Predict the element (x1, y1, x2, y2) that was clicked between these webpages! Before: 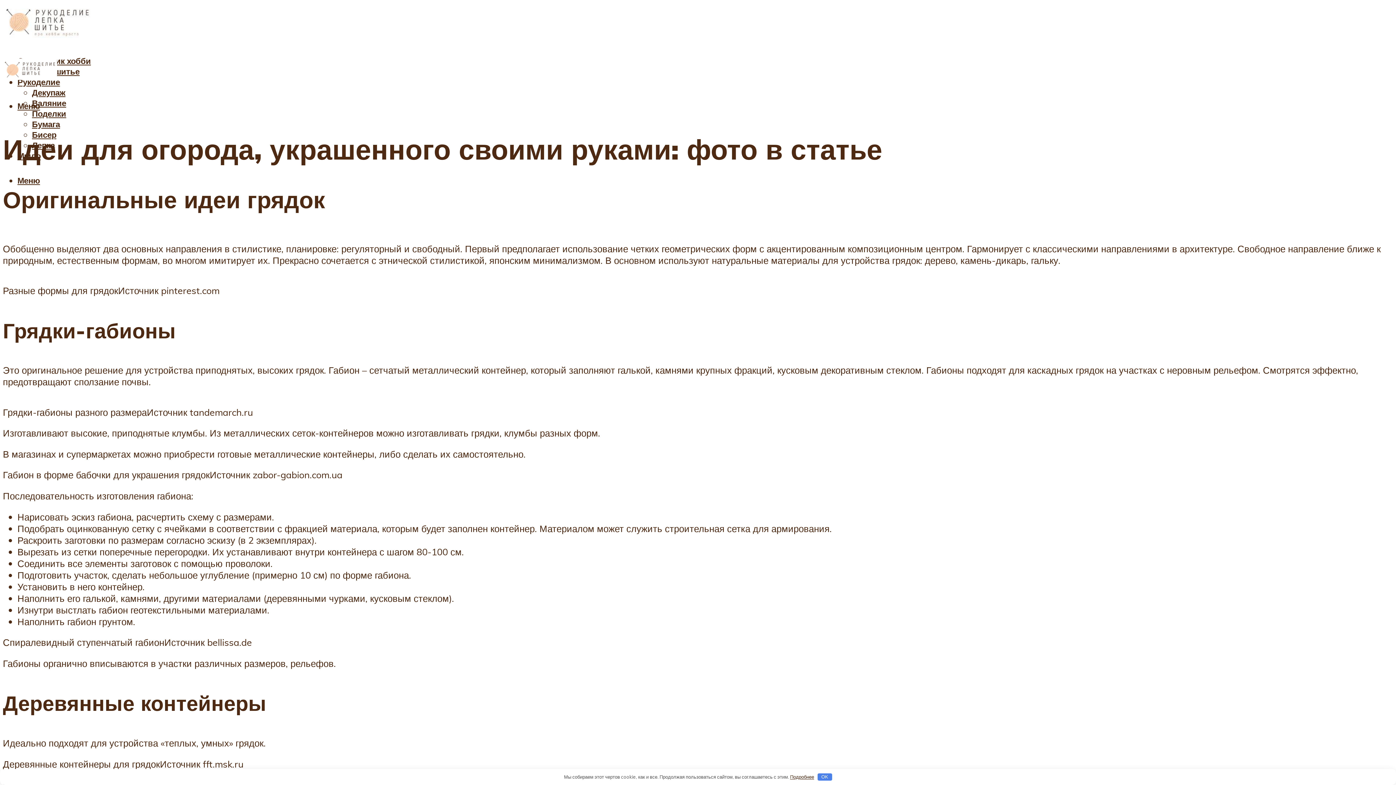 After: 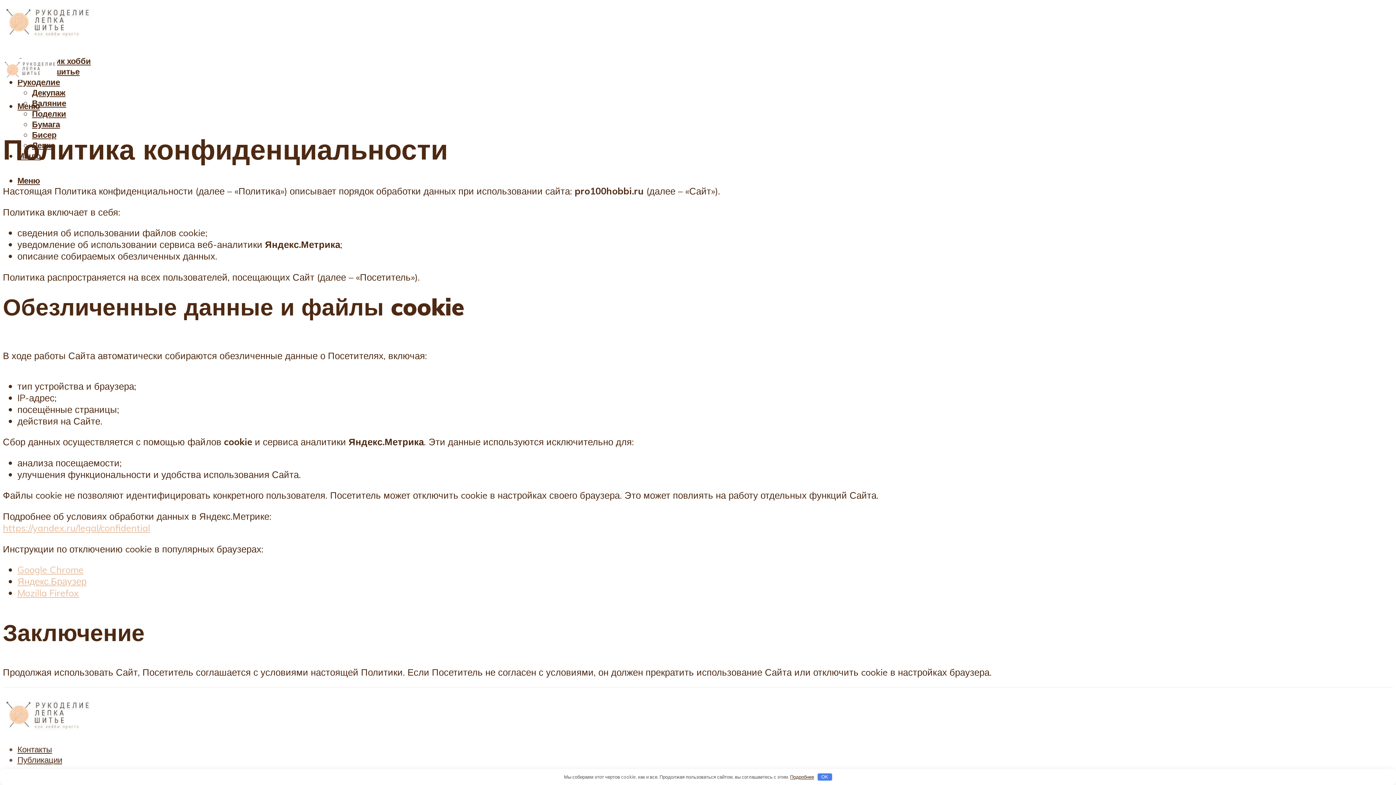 Action: label: Подробнее bbox: (790, 774, 814, 780)